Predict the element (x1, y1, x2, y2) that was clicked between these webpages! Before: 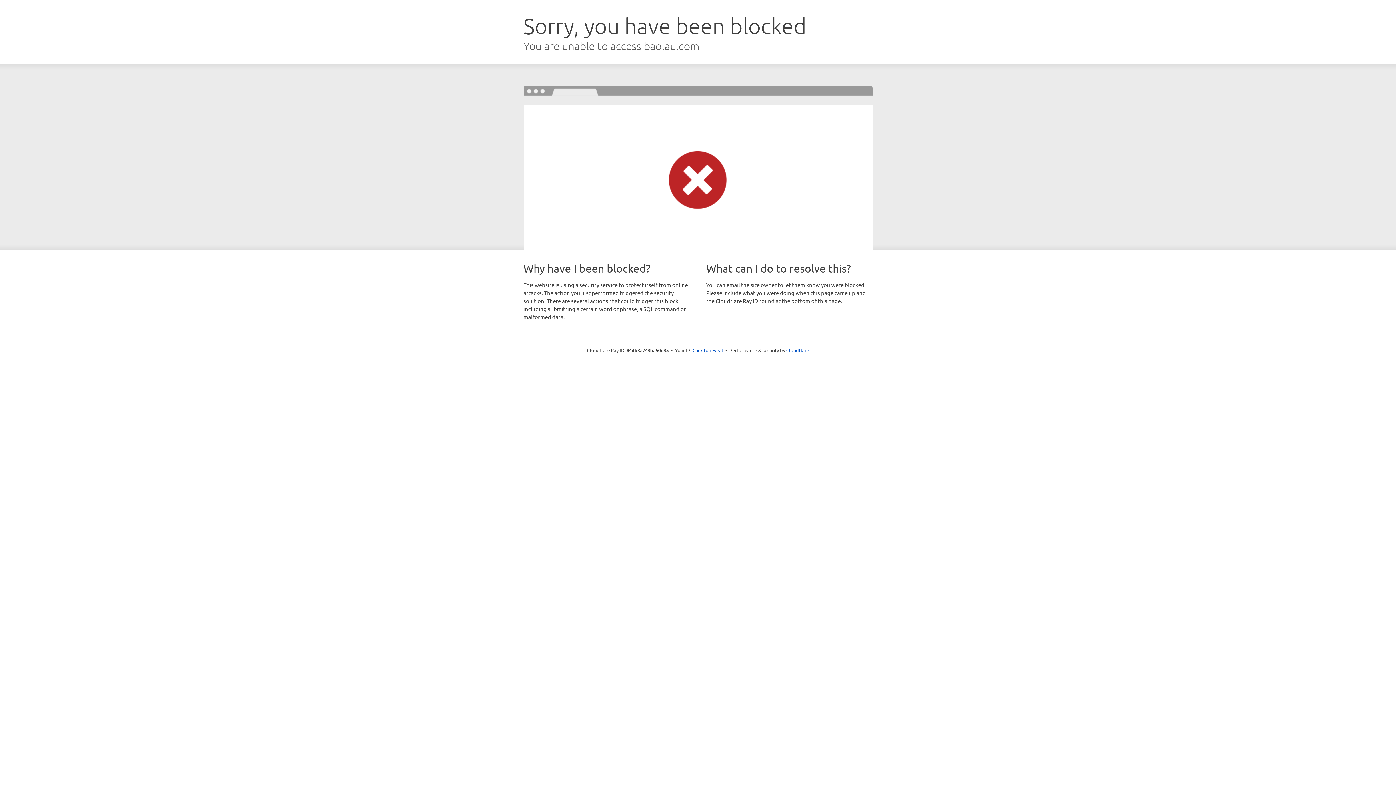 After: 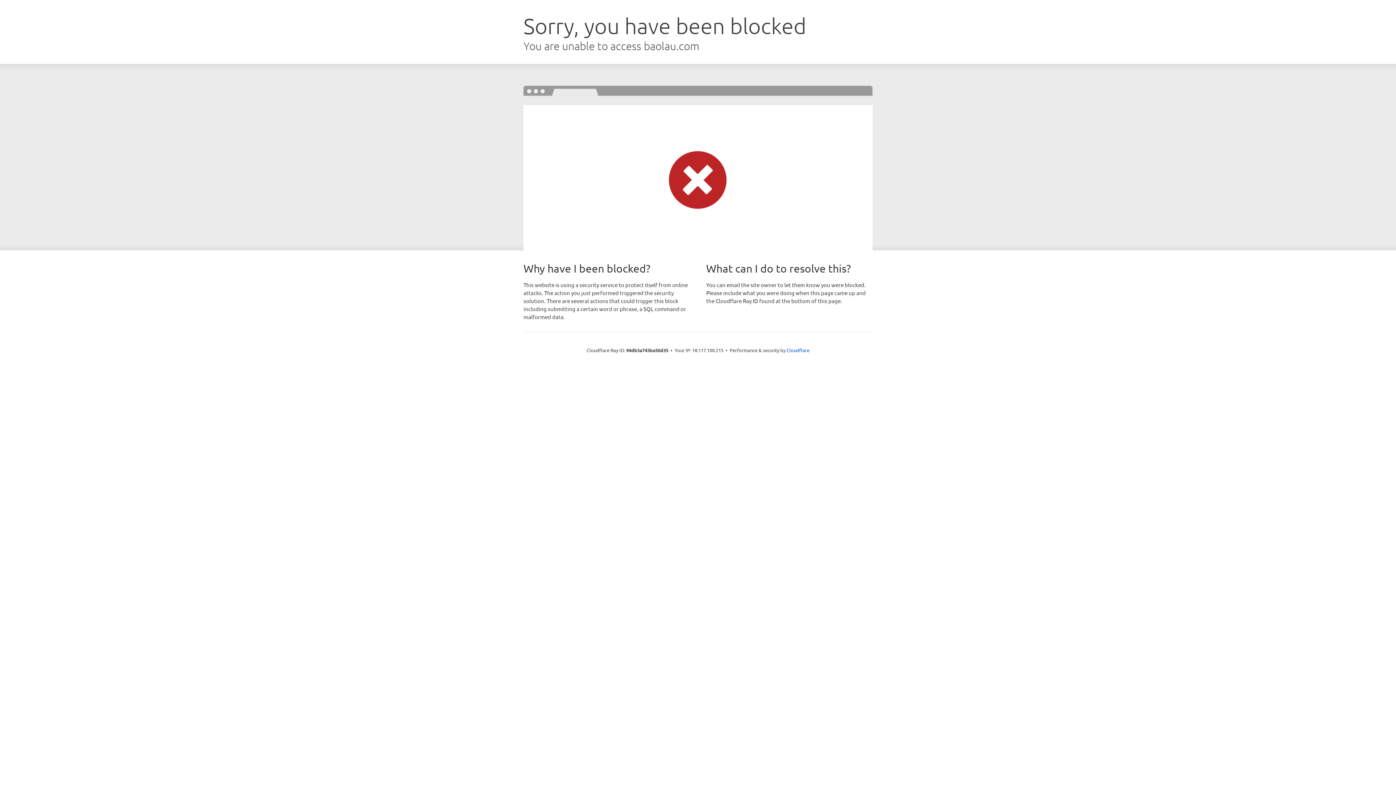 Action: bbox: (692, 346, 723, 353) label: Click to reveal